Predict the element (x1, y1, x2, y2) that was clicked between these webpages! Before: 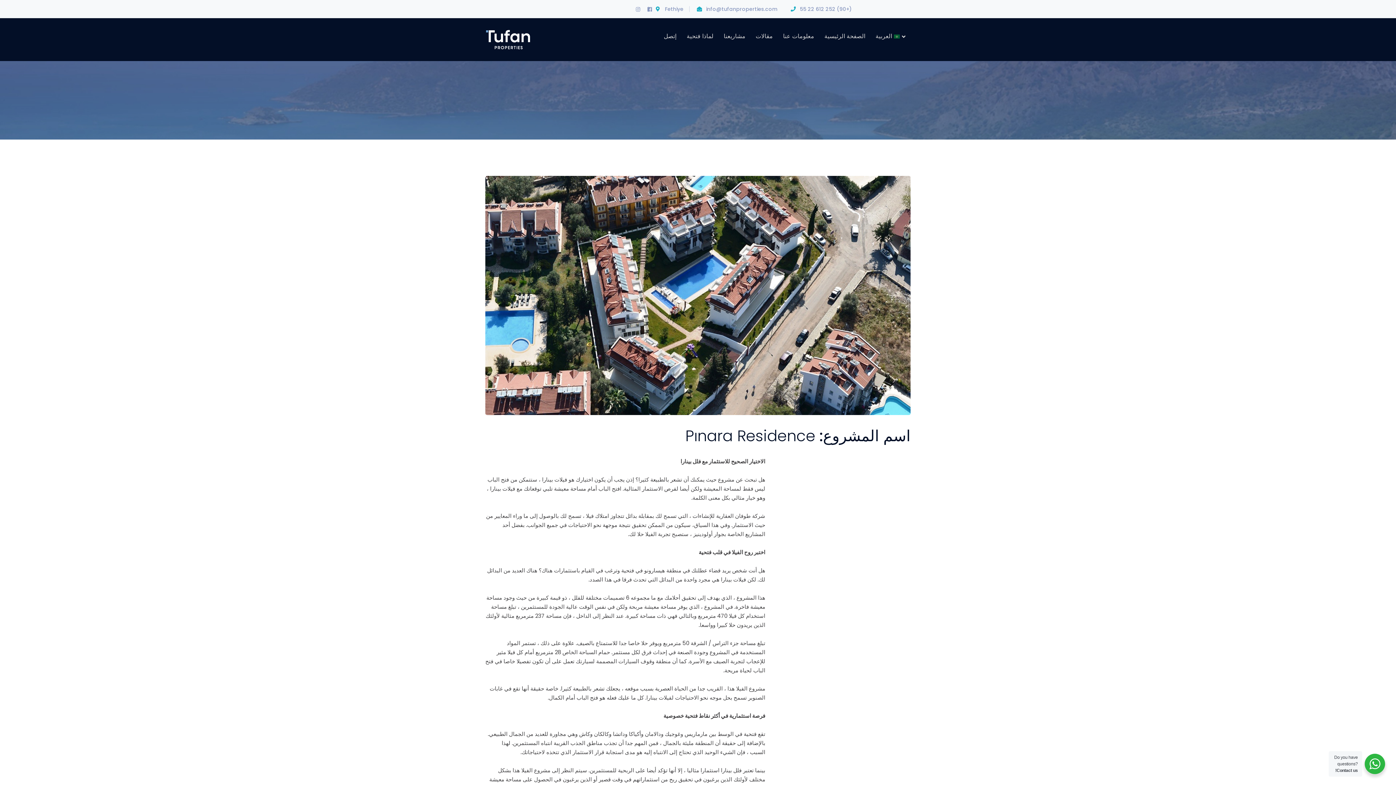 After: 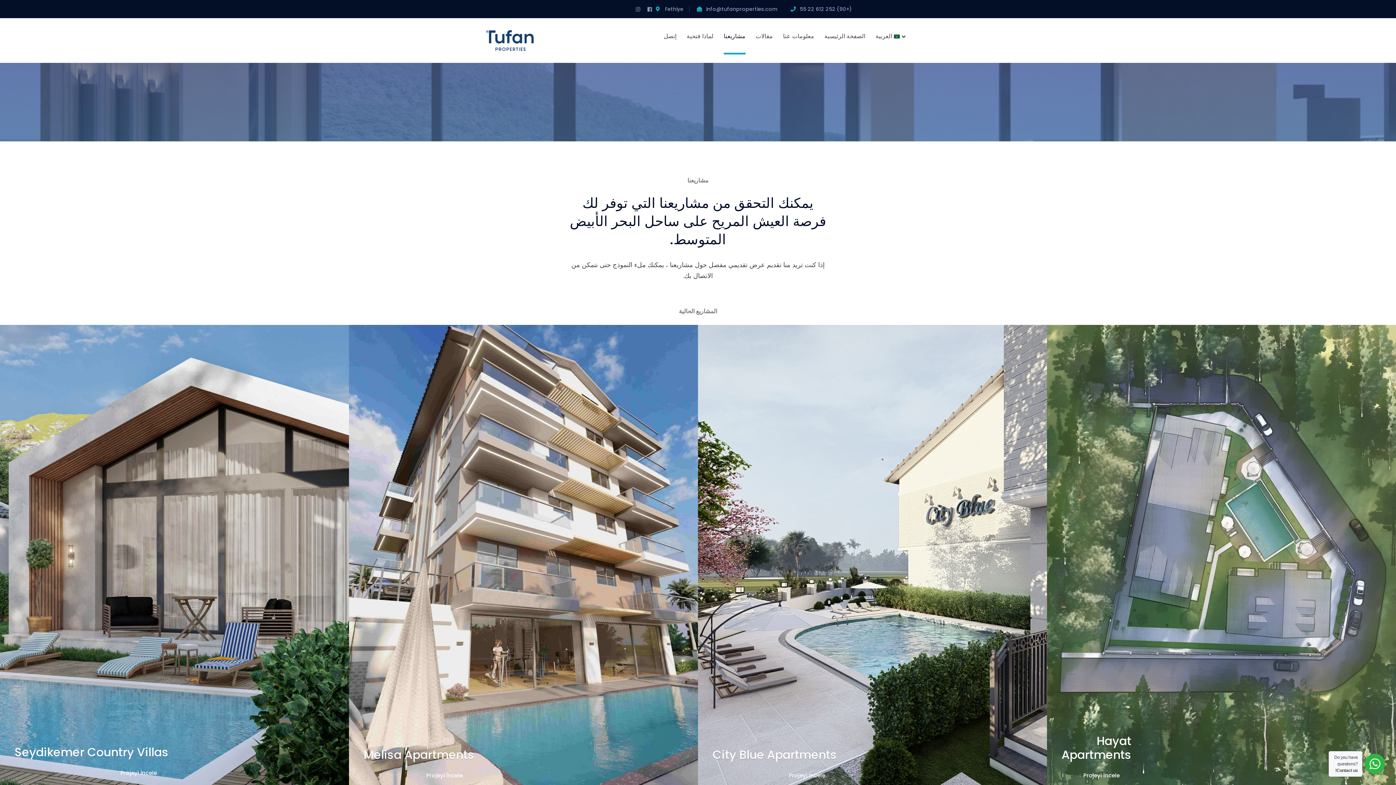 Action: label: مشاريعنا bbox: (723, 18, 745, 54)